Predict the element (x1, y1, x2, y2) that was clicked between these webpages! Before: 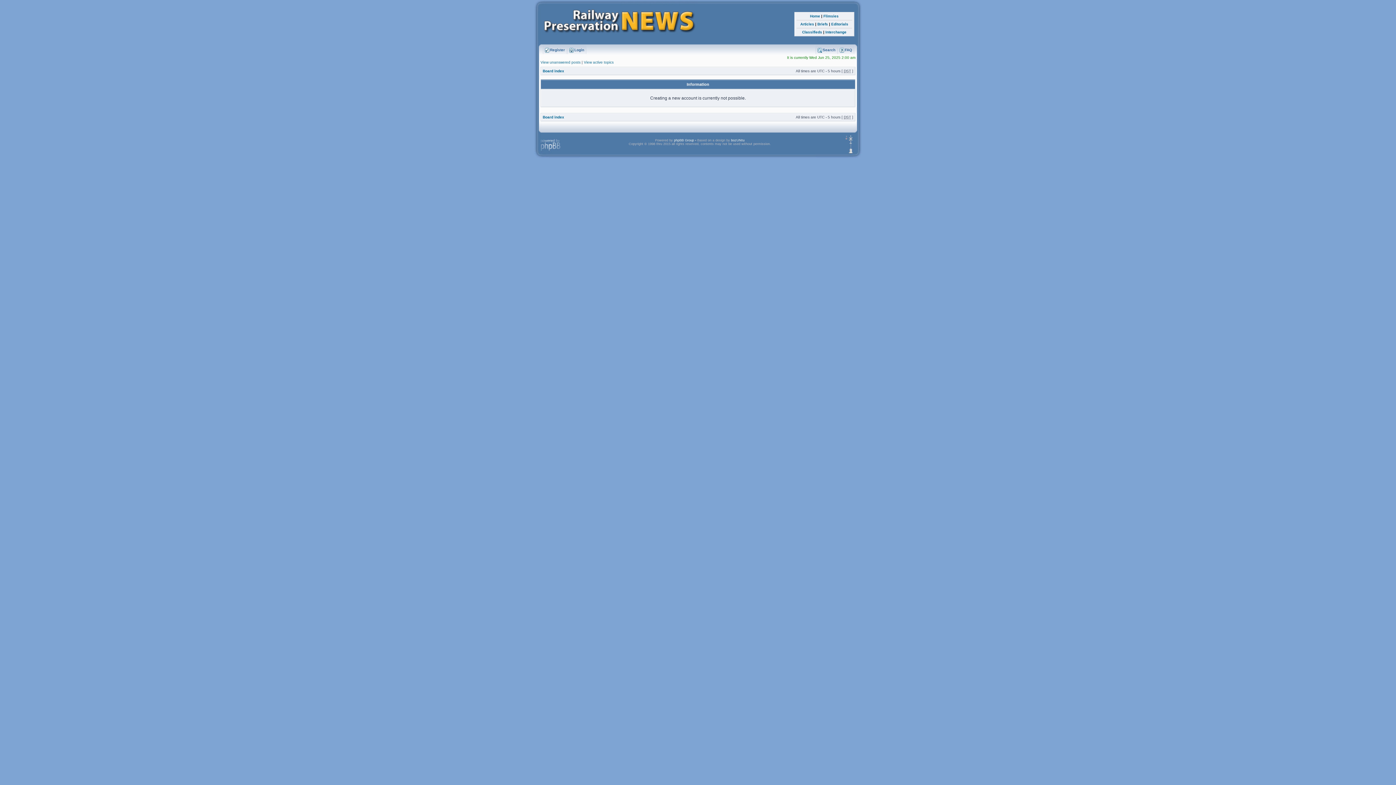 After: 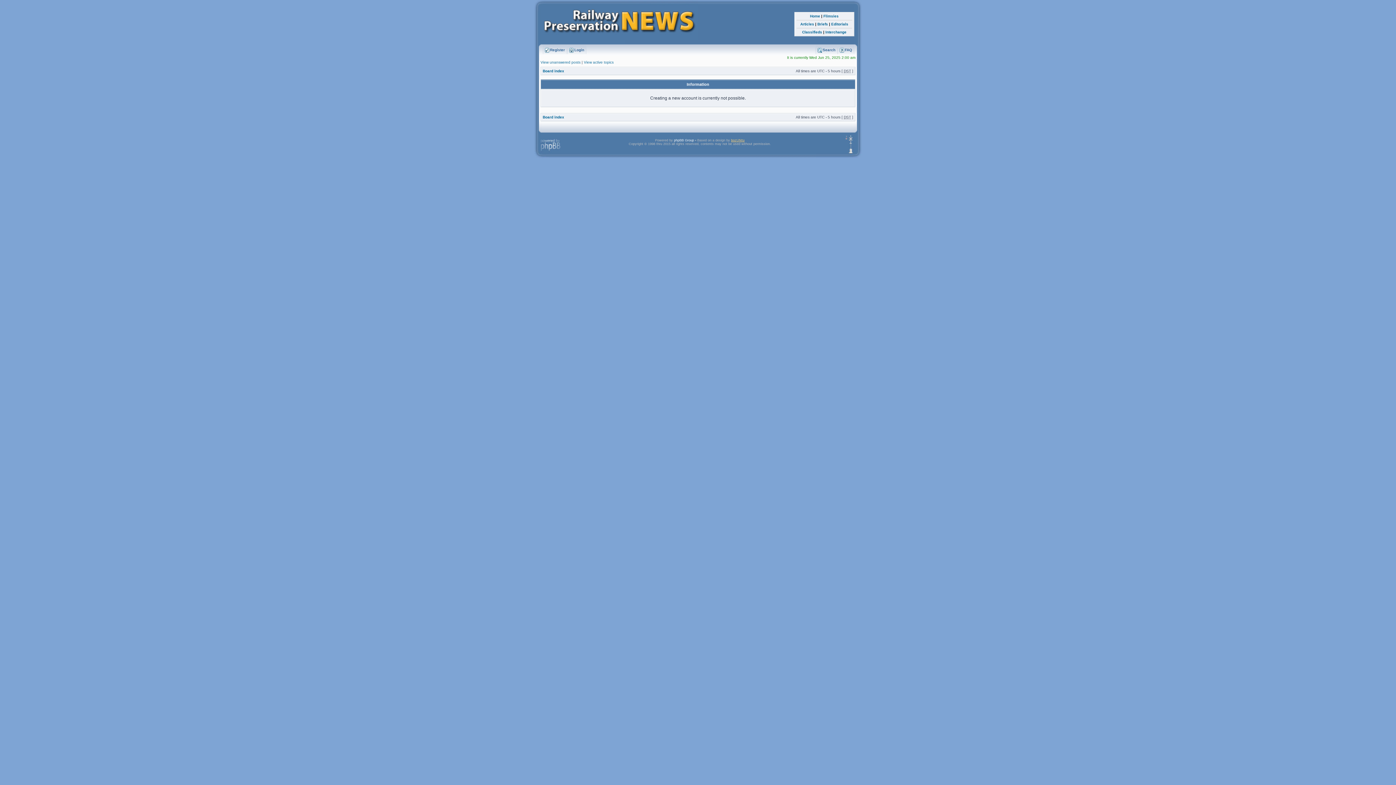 Action: bbox: (731, 138, 744, 142) label: bozUNtu